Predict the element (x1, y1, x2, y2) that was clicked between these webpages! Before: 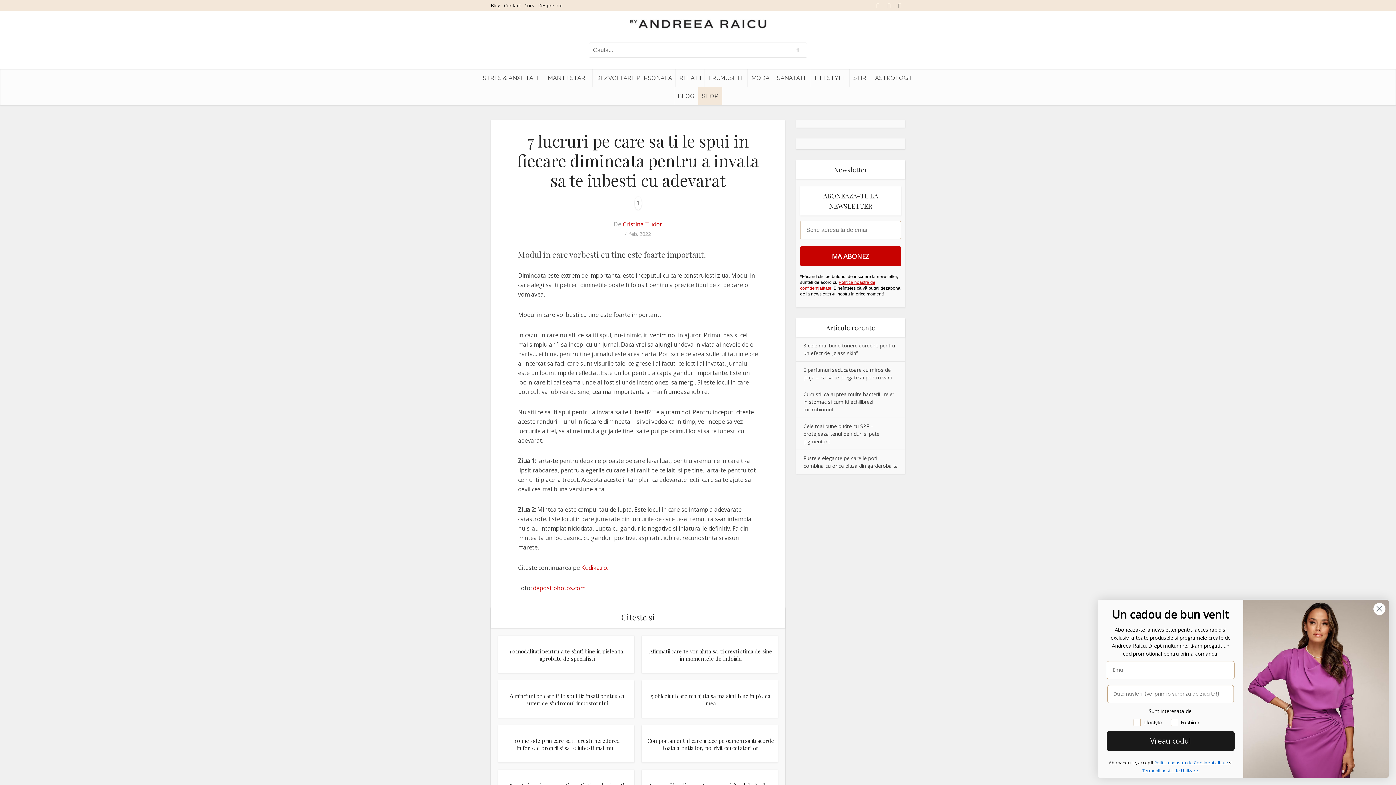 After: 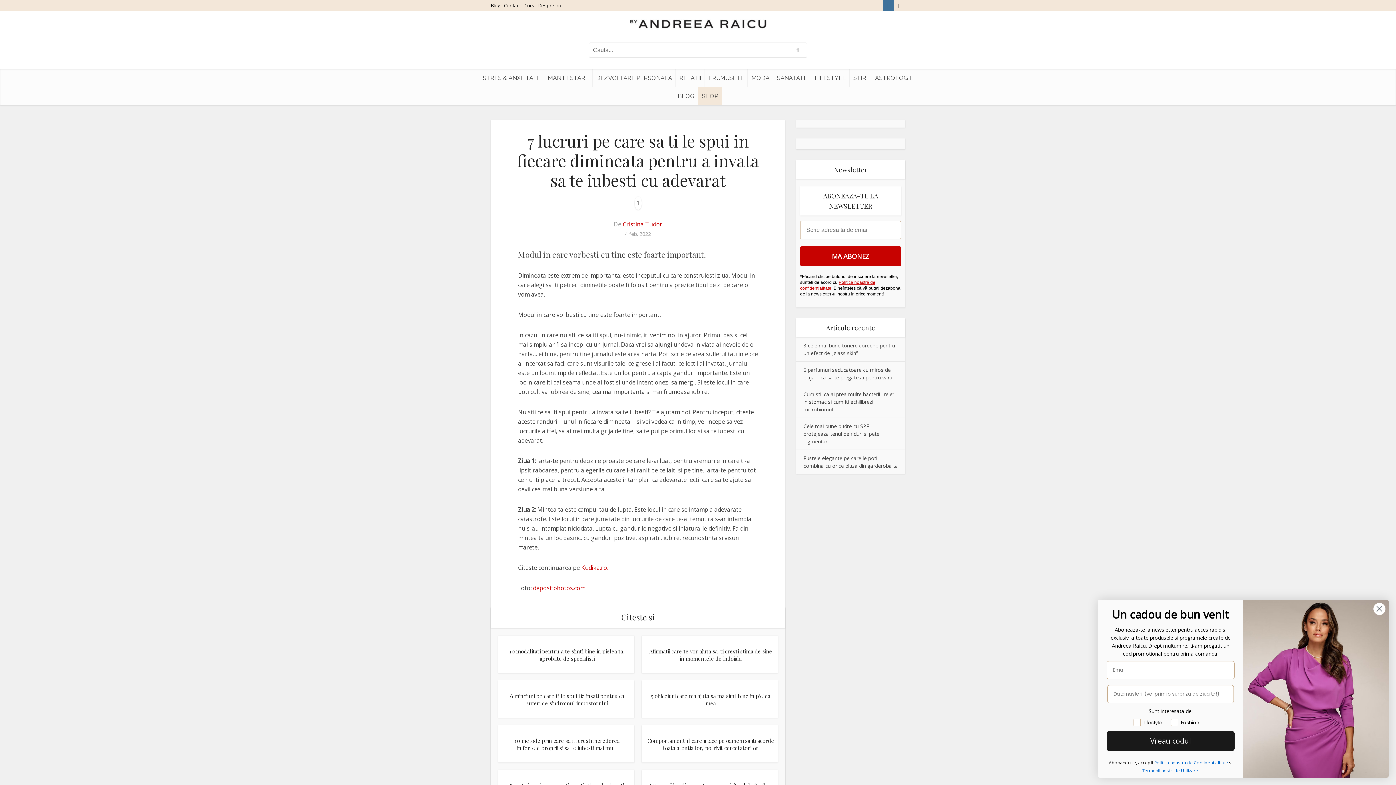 Action: bbox: (883, 0, 894, 10)